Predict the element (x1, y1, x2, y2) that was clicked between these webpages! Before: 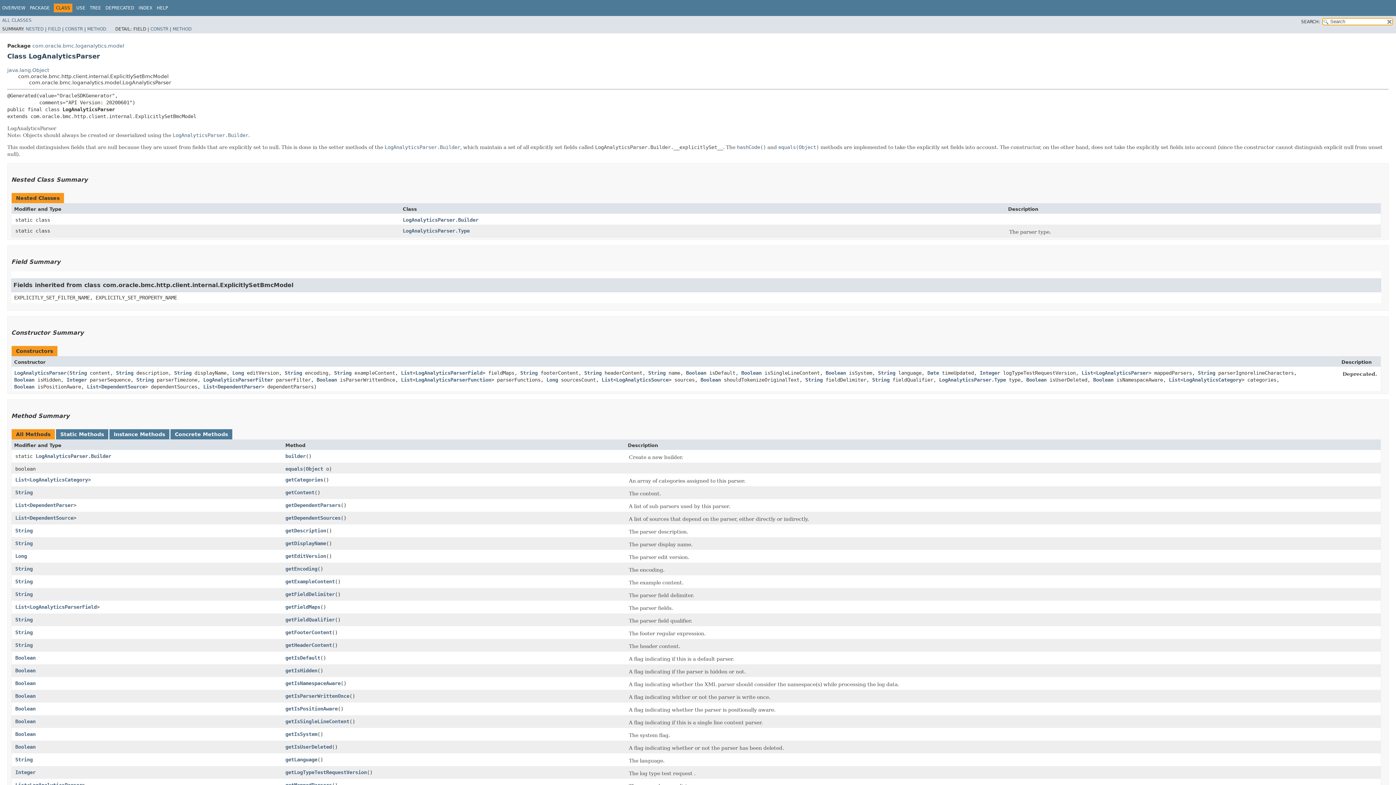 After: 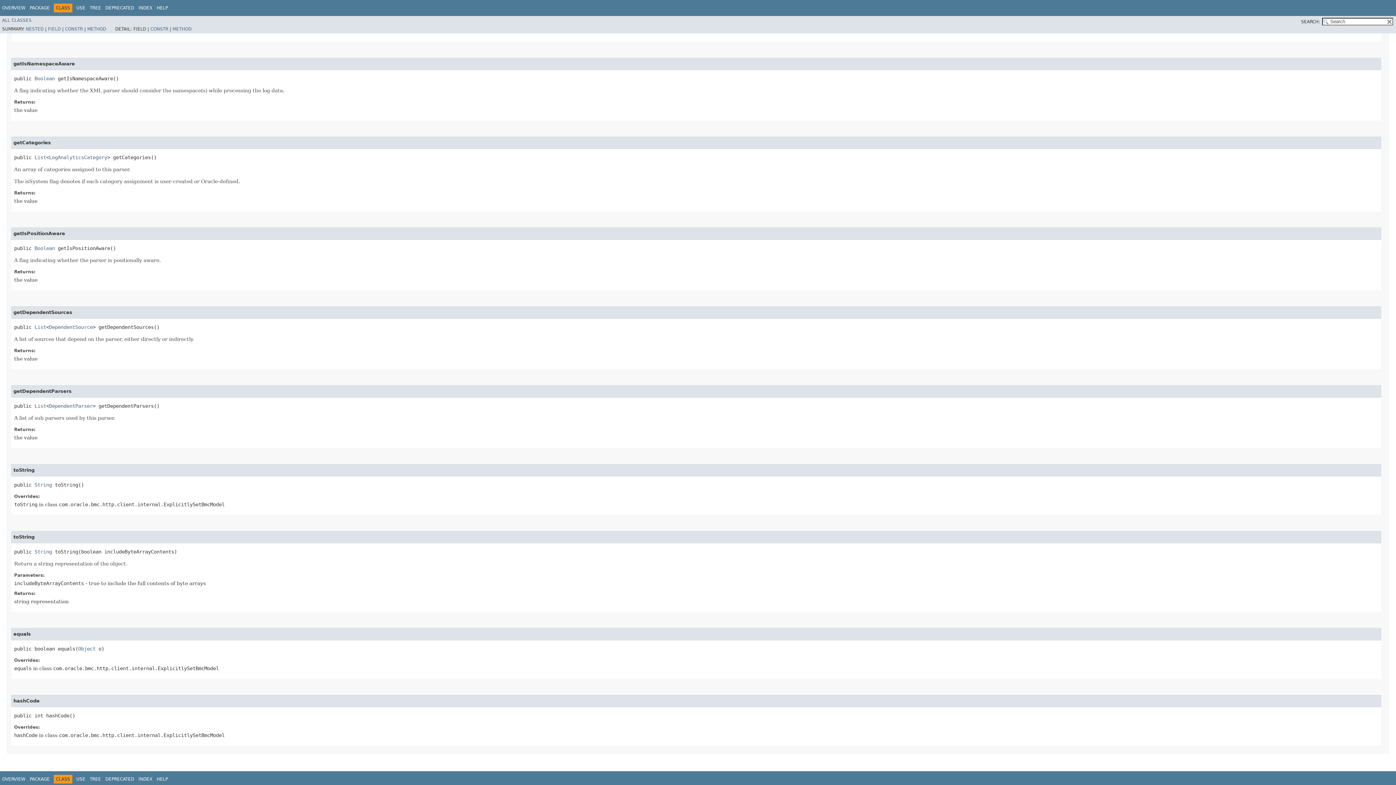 Action: label: getIsNamespaceAware bbox: (285, 680, 340, 686)